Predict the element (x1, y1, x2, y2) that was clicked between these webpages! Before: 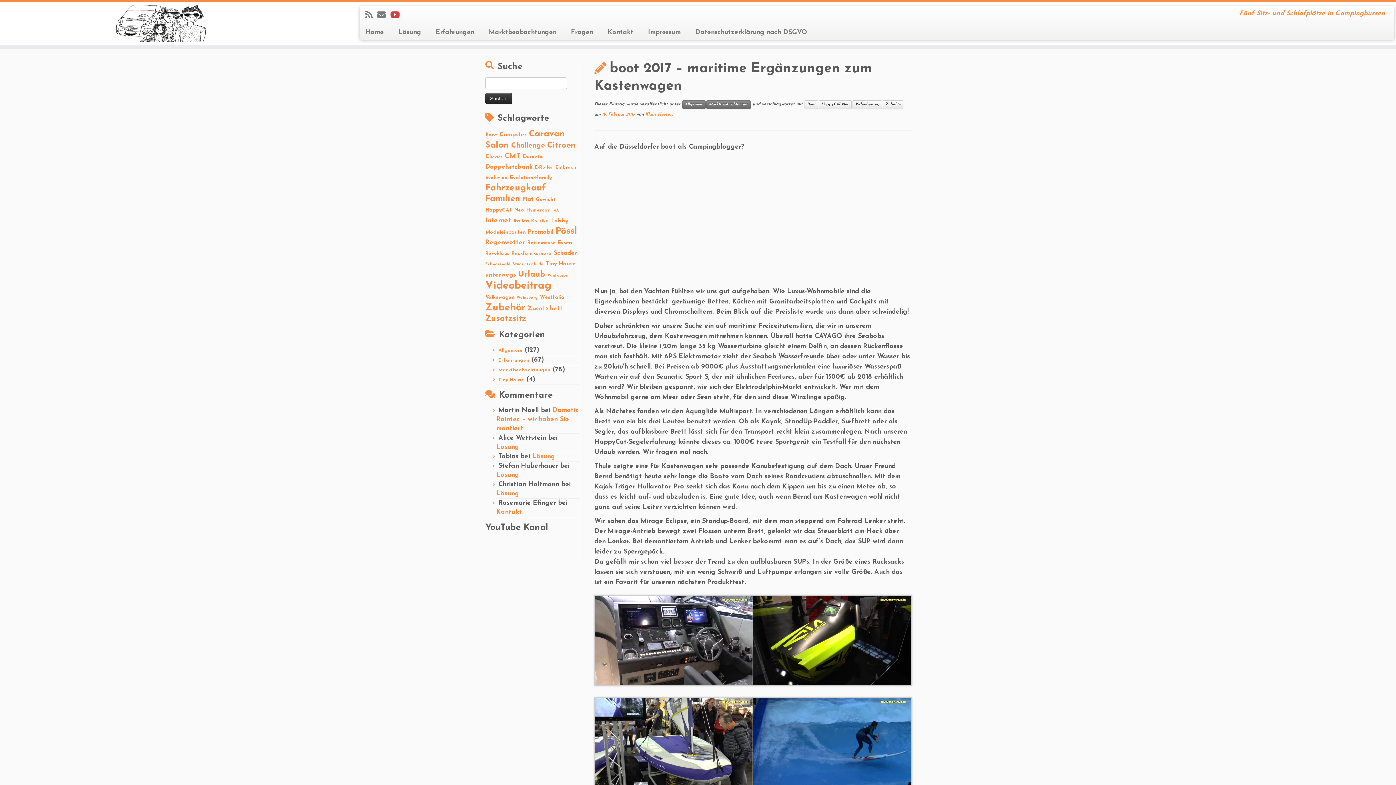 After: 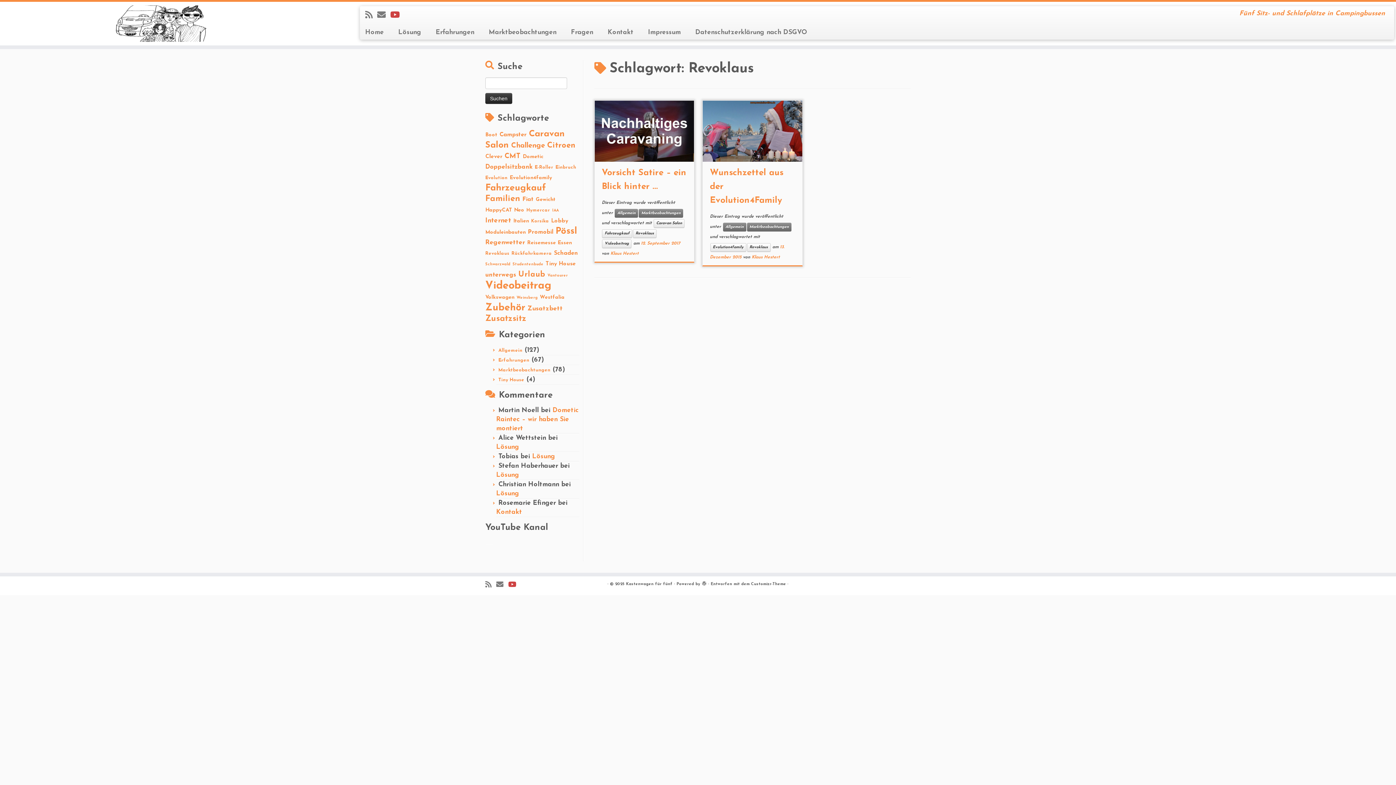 Action: label: Revoklaus (2 Einträge) bbox: (485, 251, 509, 256)